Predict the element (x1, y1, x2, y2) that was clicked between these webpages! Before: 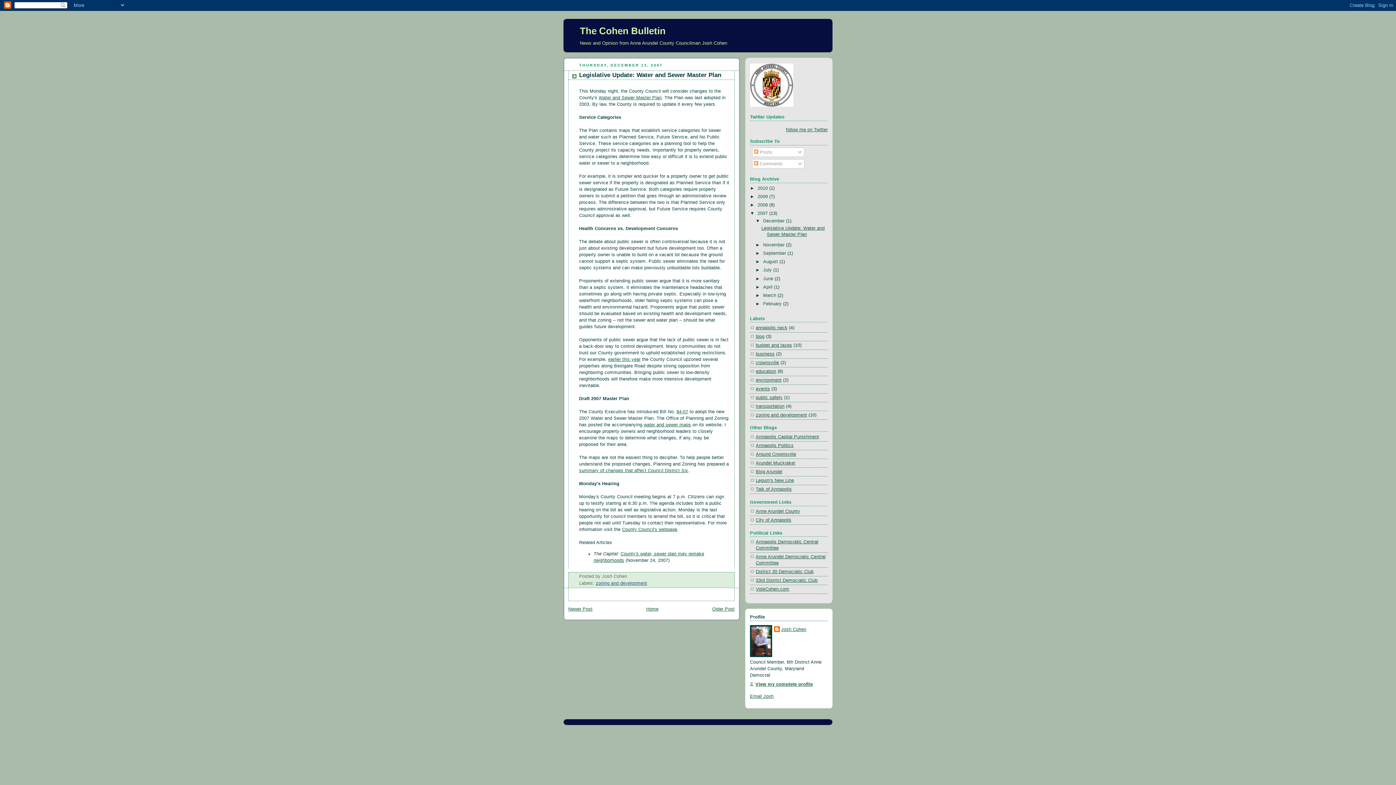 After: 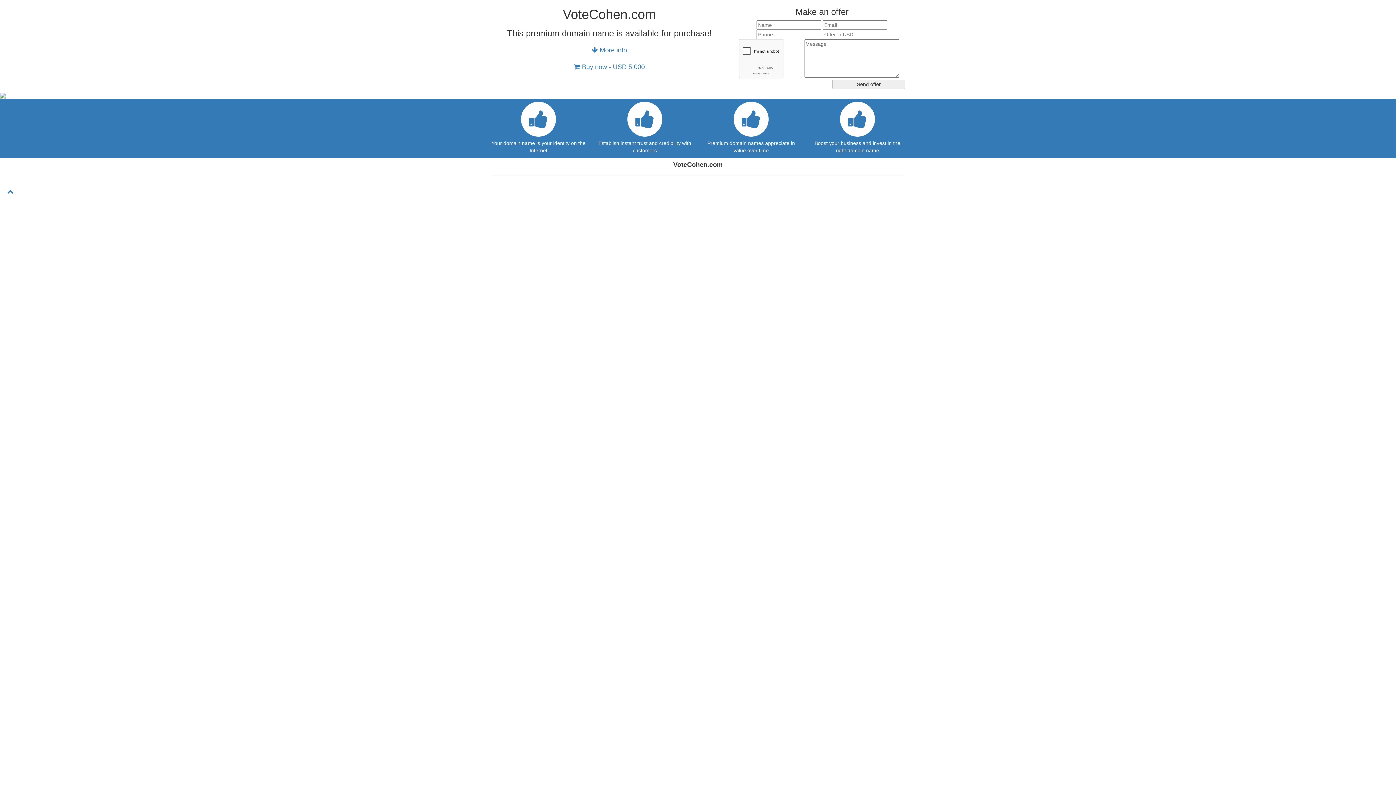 Action: bbox: (756, 587, 789, 592) label: VoteCohen.com